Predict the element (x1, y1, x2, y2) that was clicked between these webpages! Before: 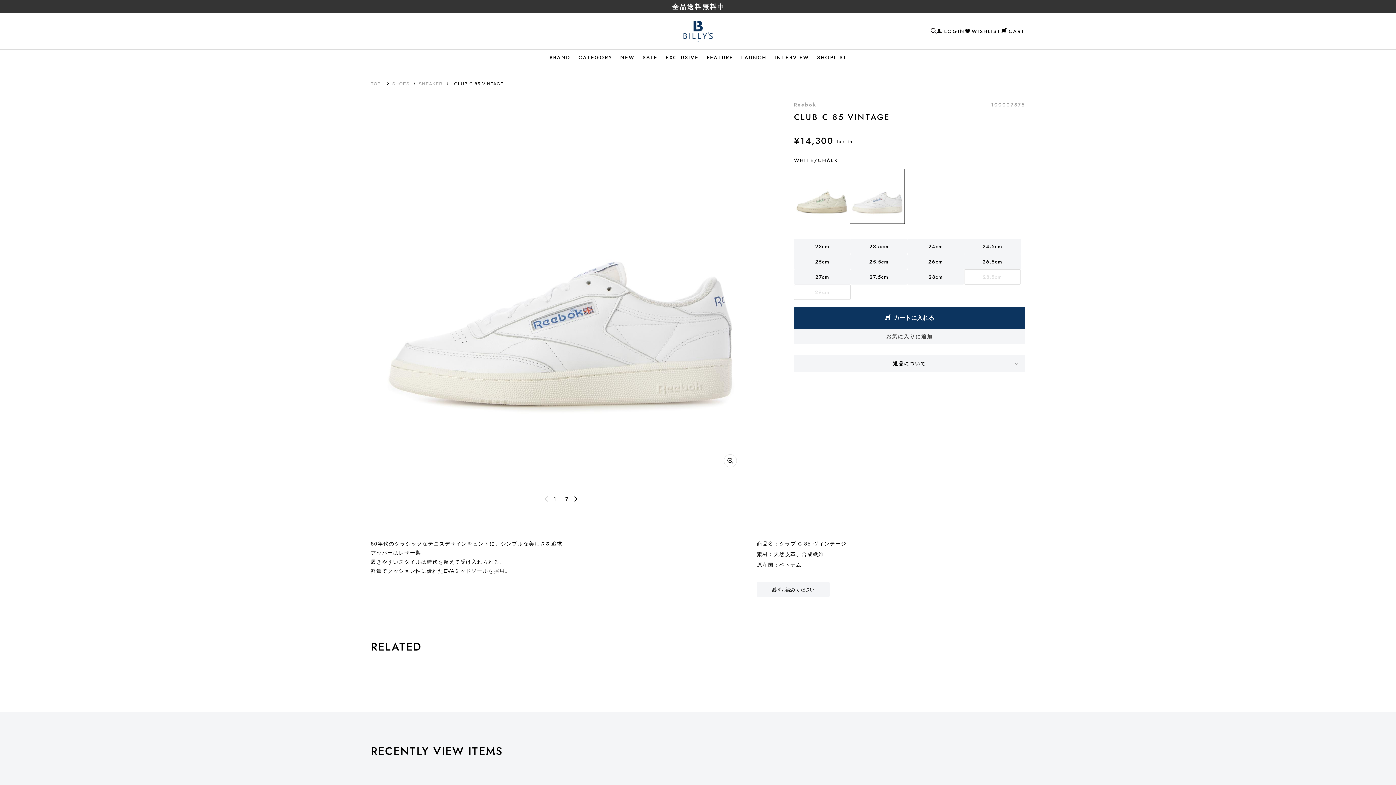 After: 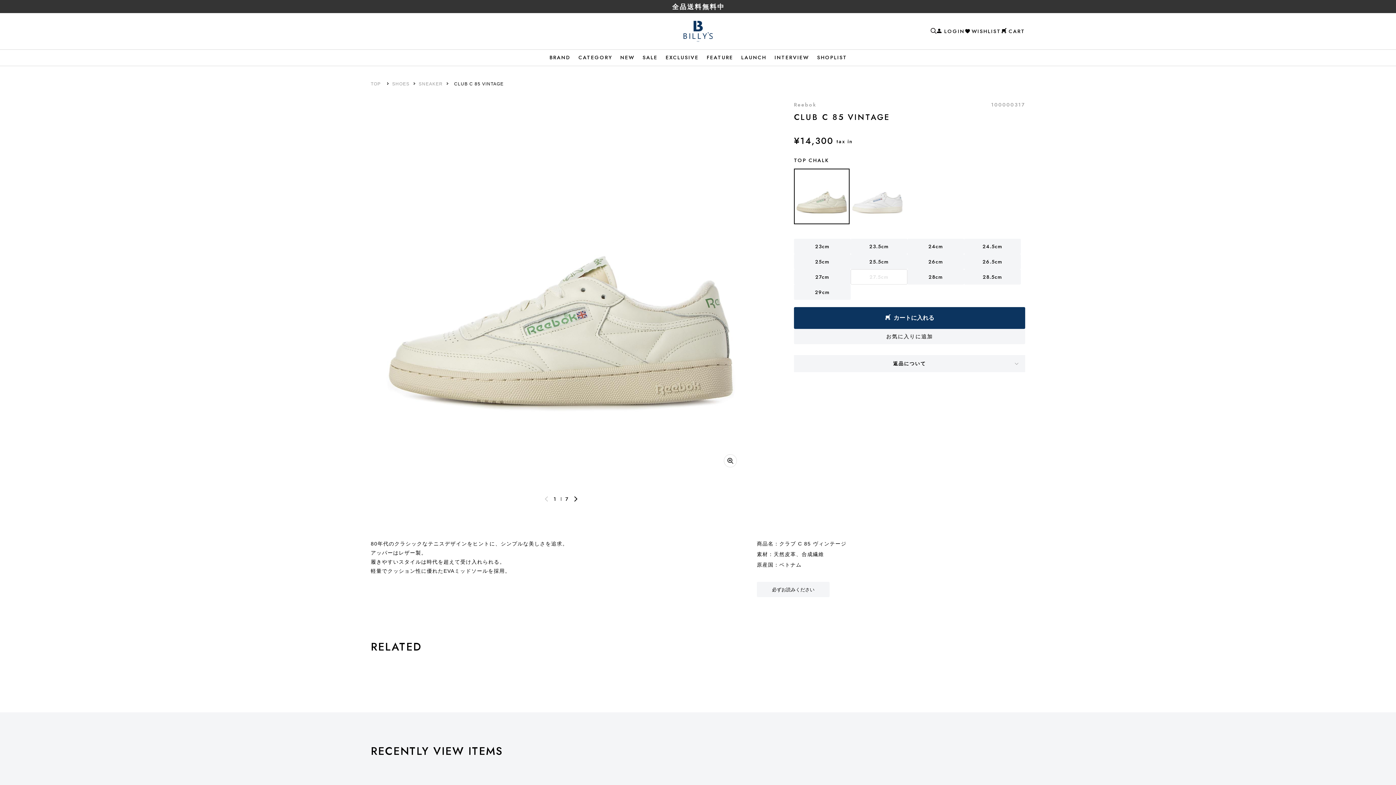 Action: bbox: (794, 168, 849, 224)